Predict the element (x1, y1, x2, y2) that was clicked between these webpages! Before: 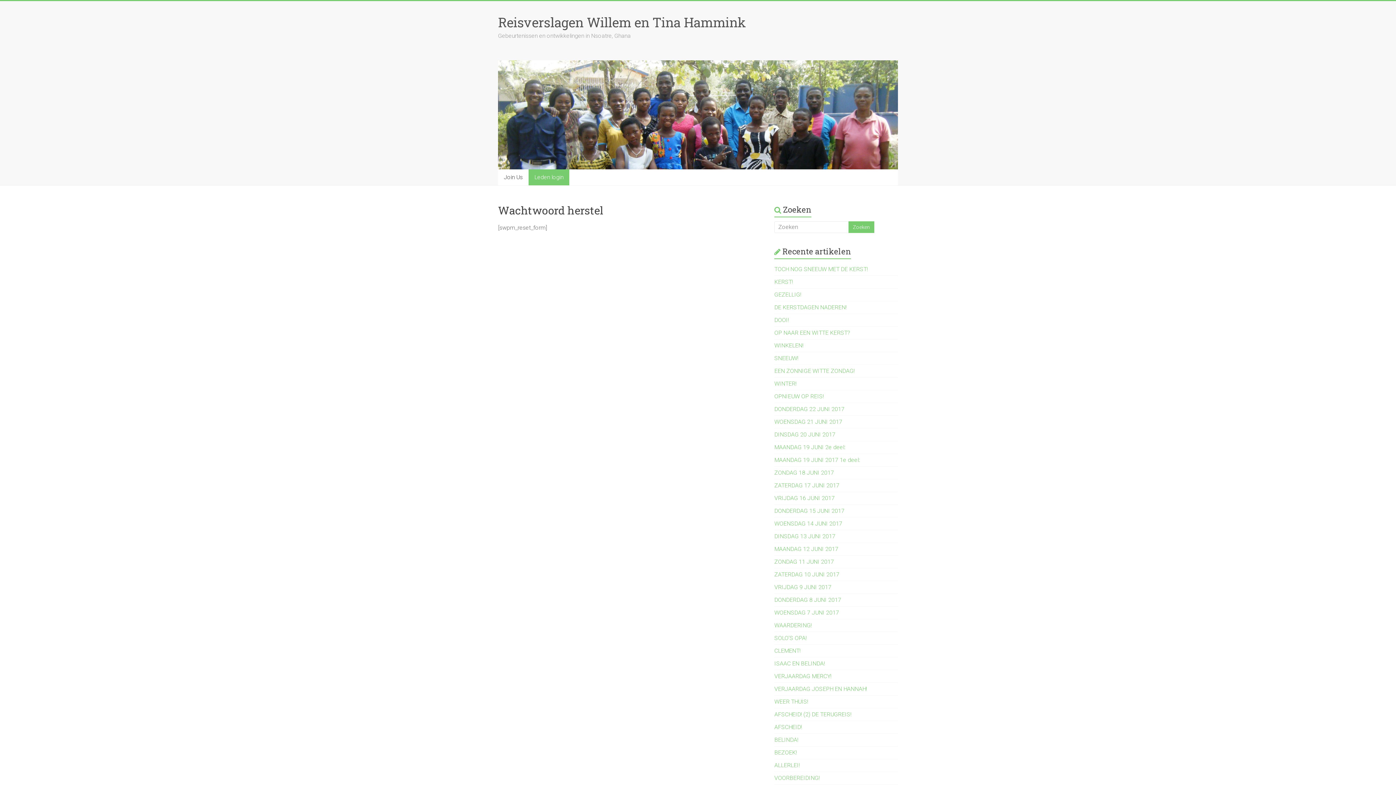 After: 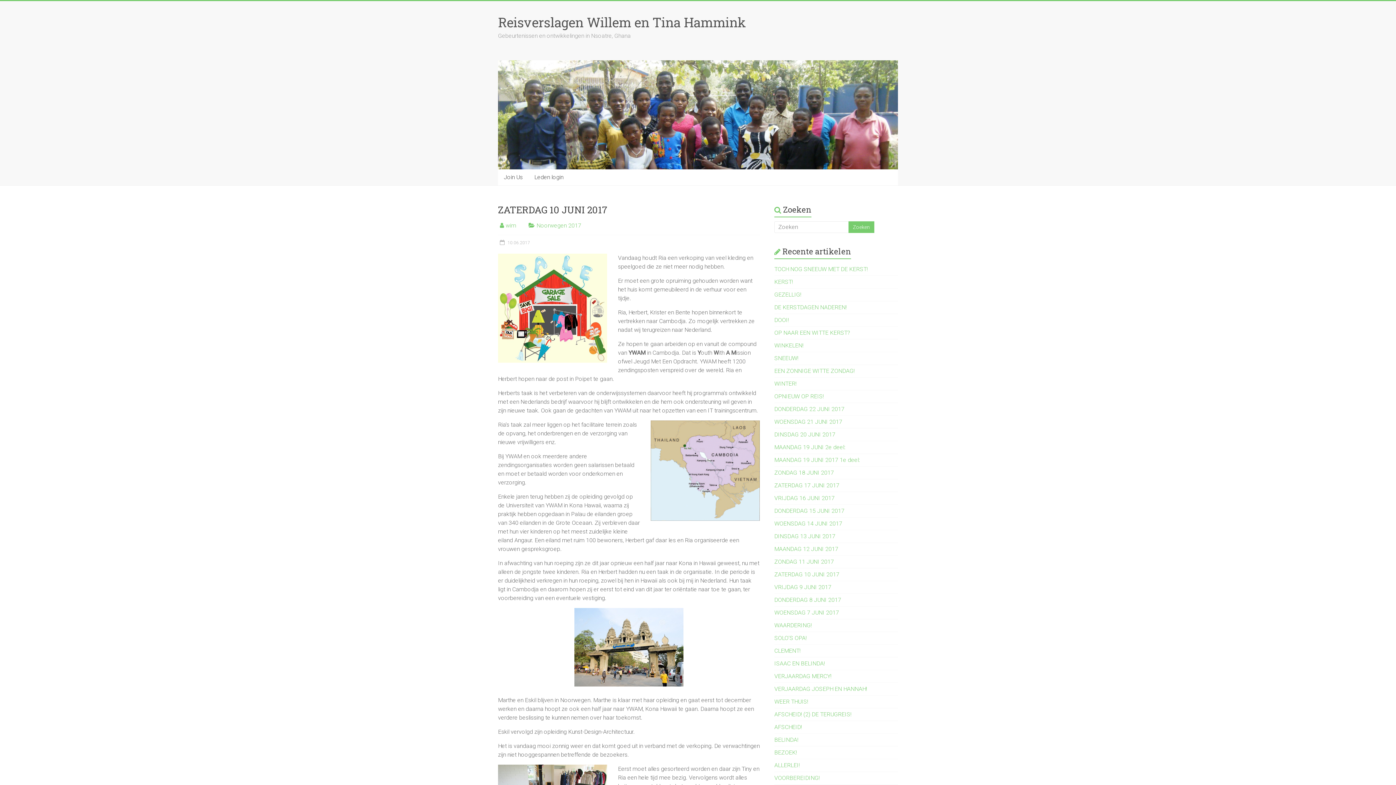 Action: label: ZATERDAG 10 JUNI 2017 bbox: (774, 571, 839, 578)